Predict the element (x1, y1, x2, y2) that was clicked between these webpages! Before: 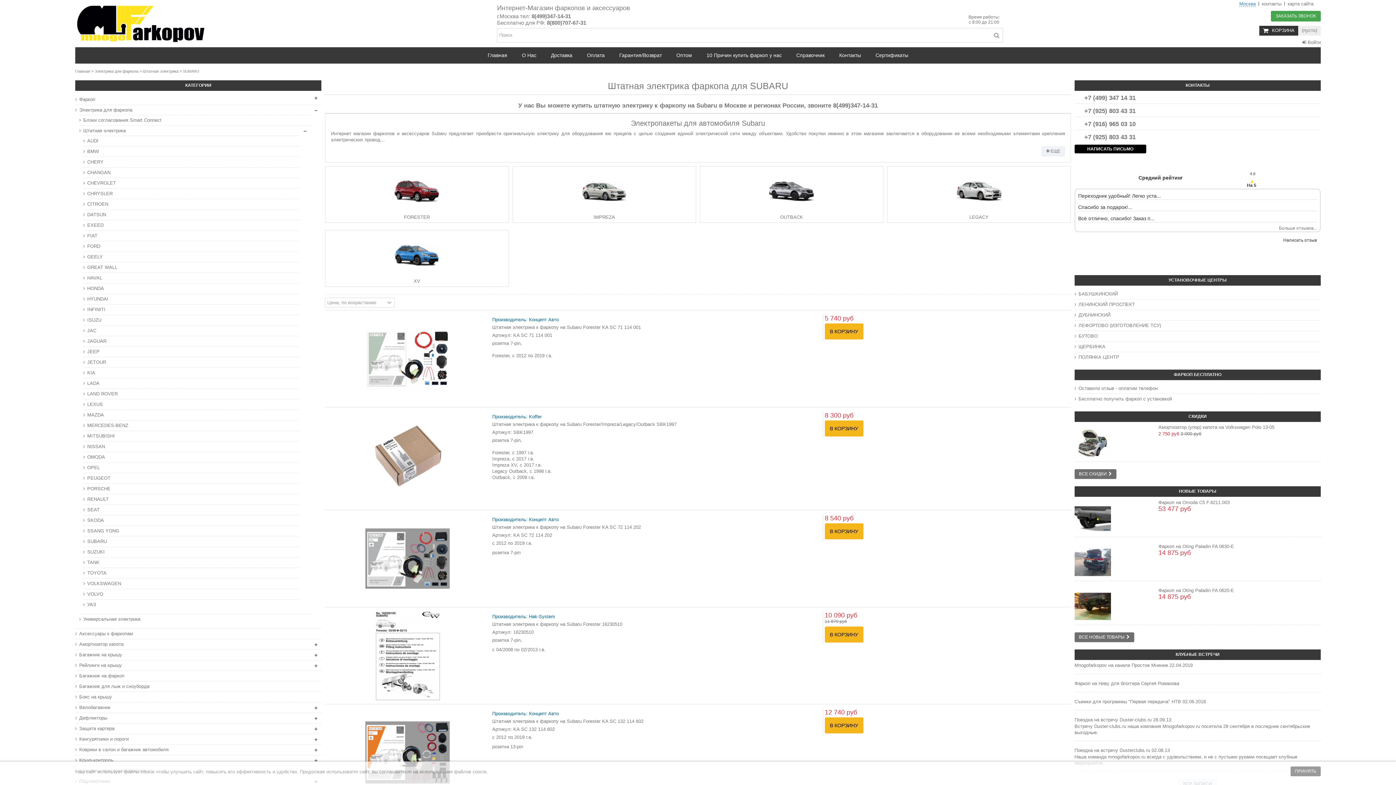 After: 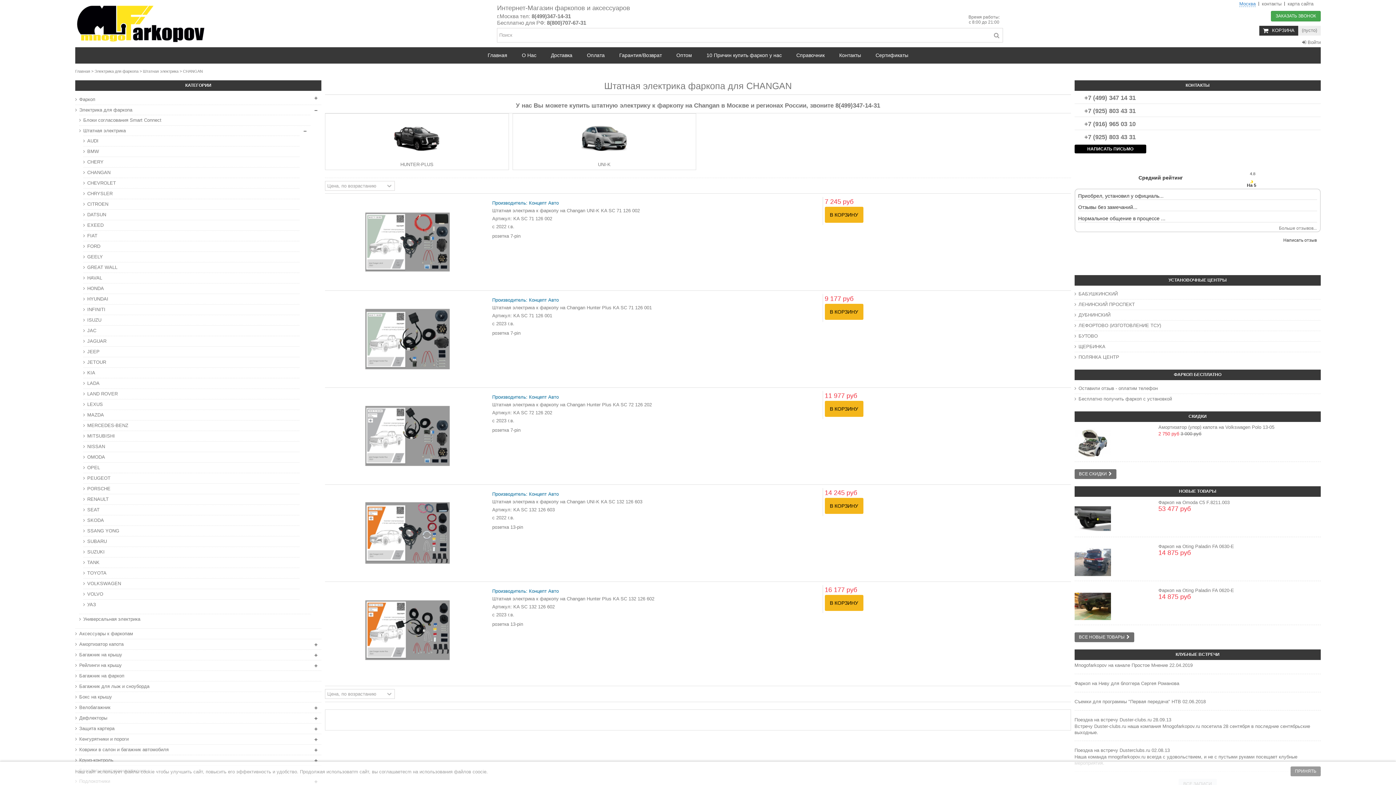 Action: label: CHANGAN bbox: (83, 169, 288, 175)